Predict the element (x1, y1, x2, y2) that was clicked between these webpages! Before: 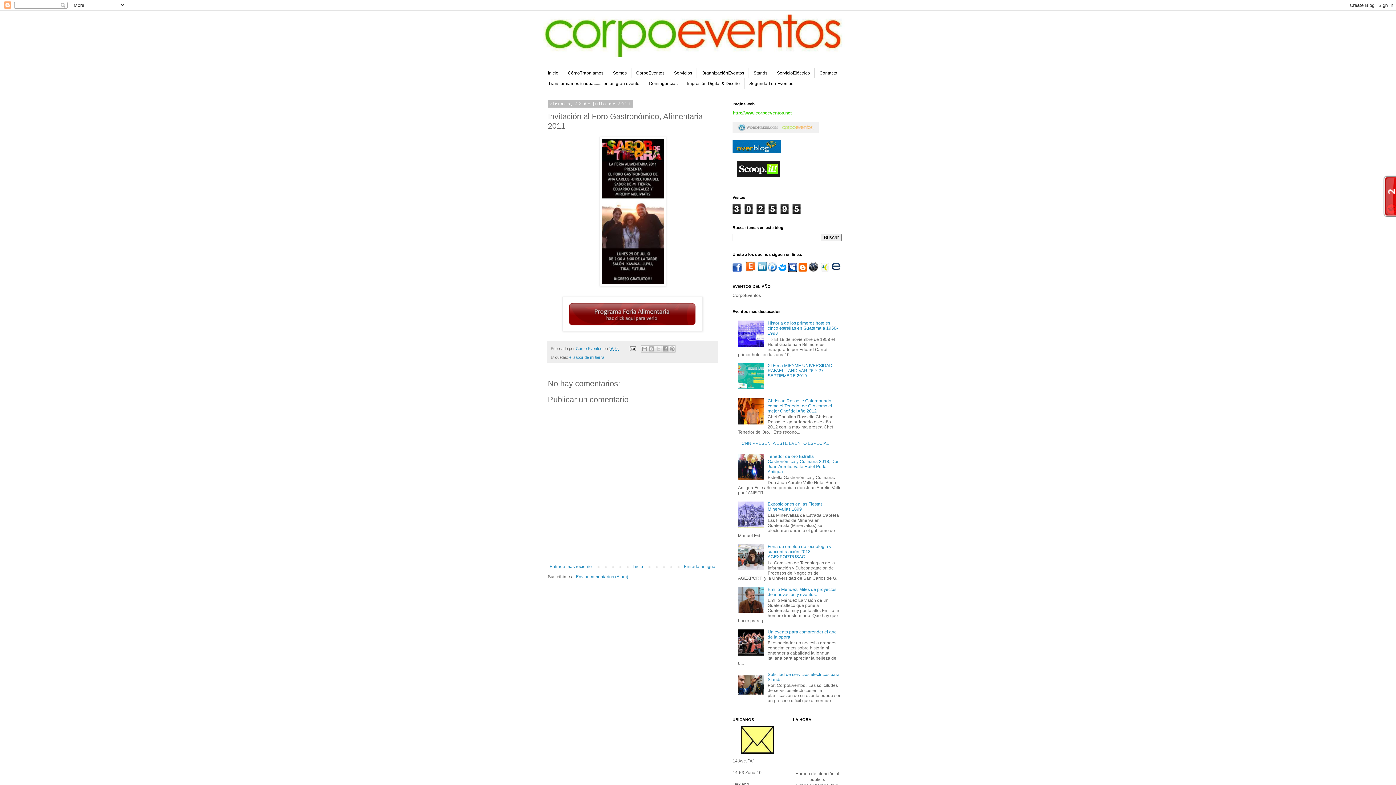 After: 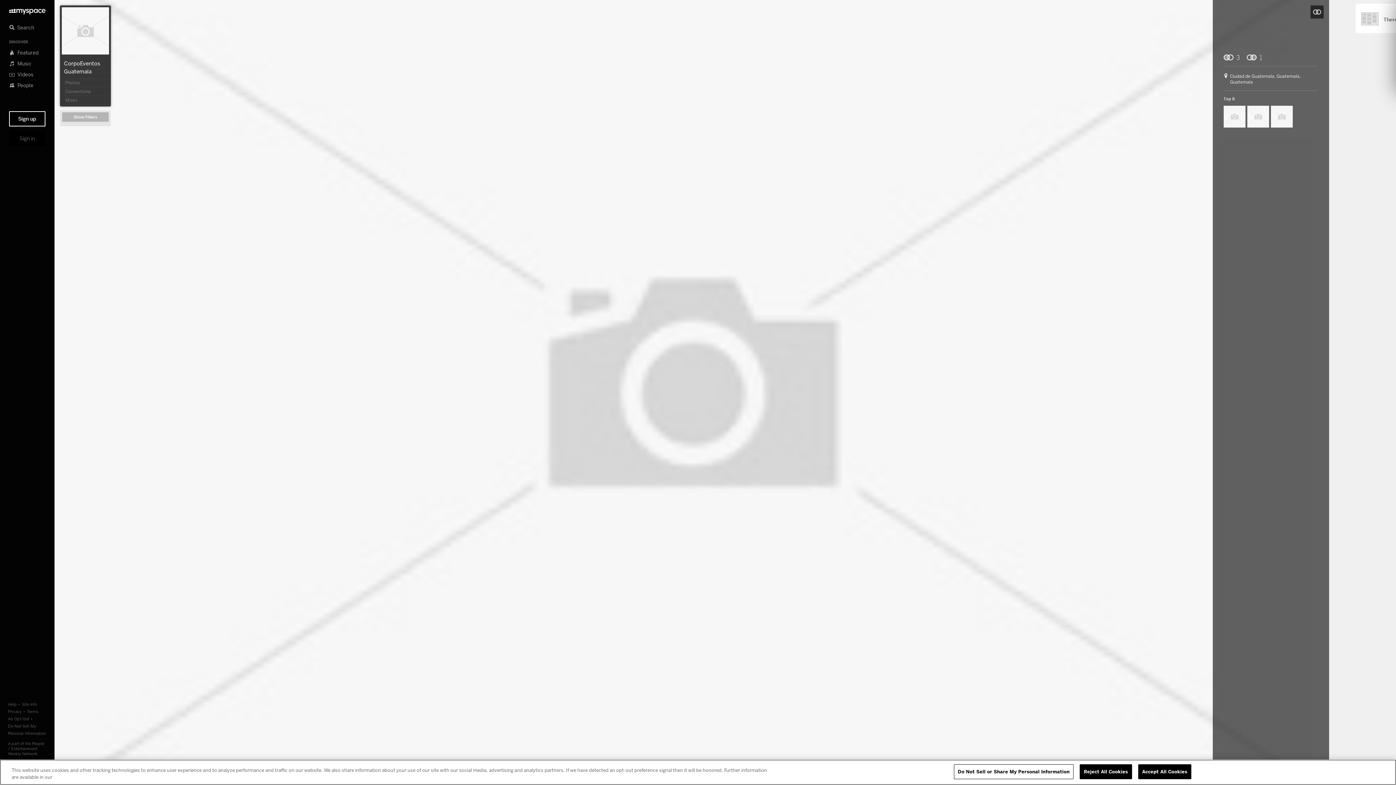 Action: bbox: (788, 267, 797, 273)